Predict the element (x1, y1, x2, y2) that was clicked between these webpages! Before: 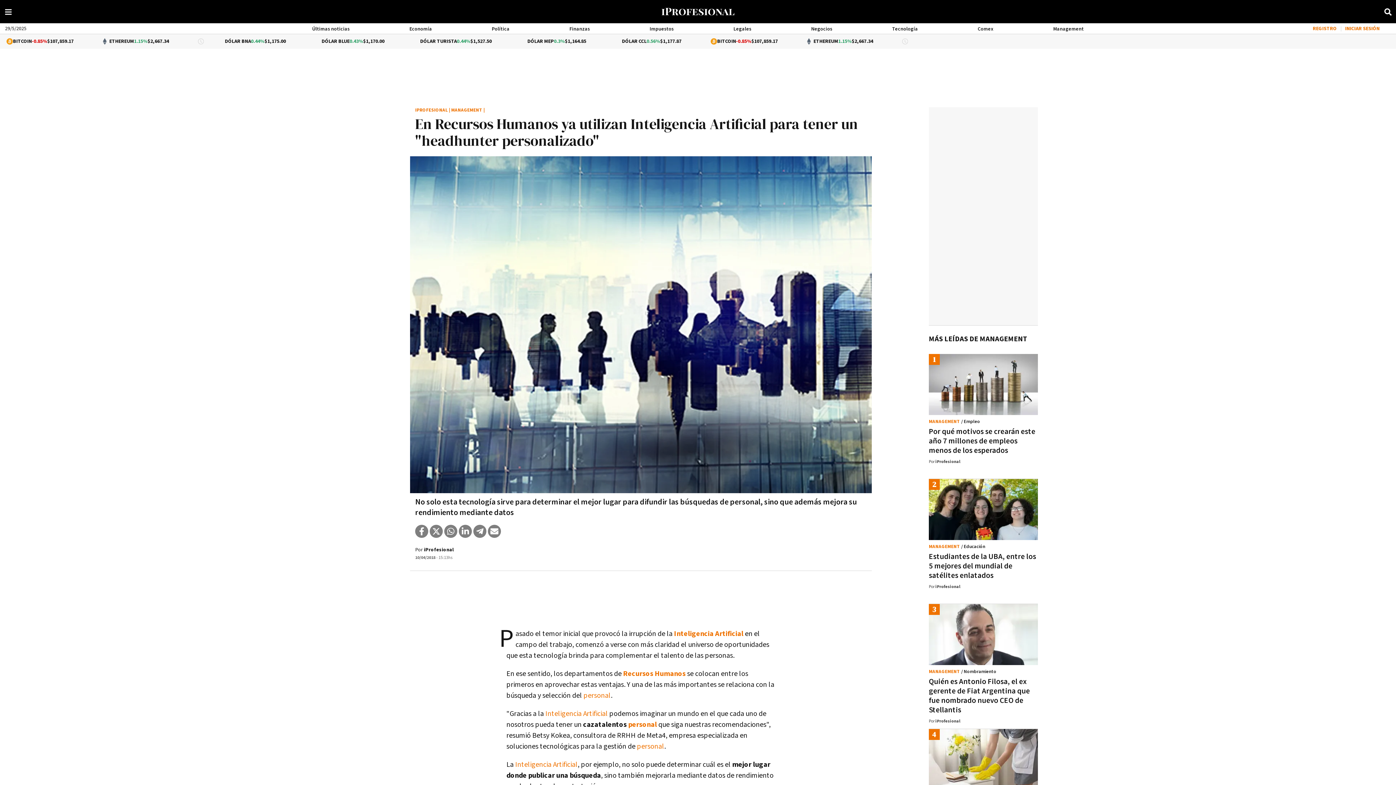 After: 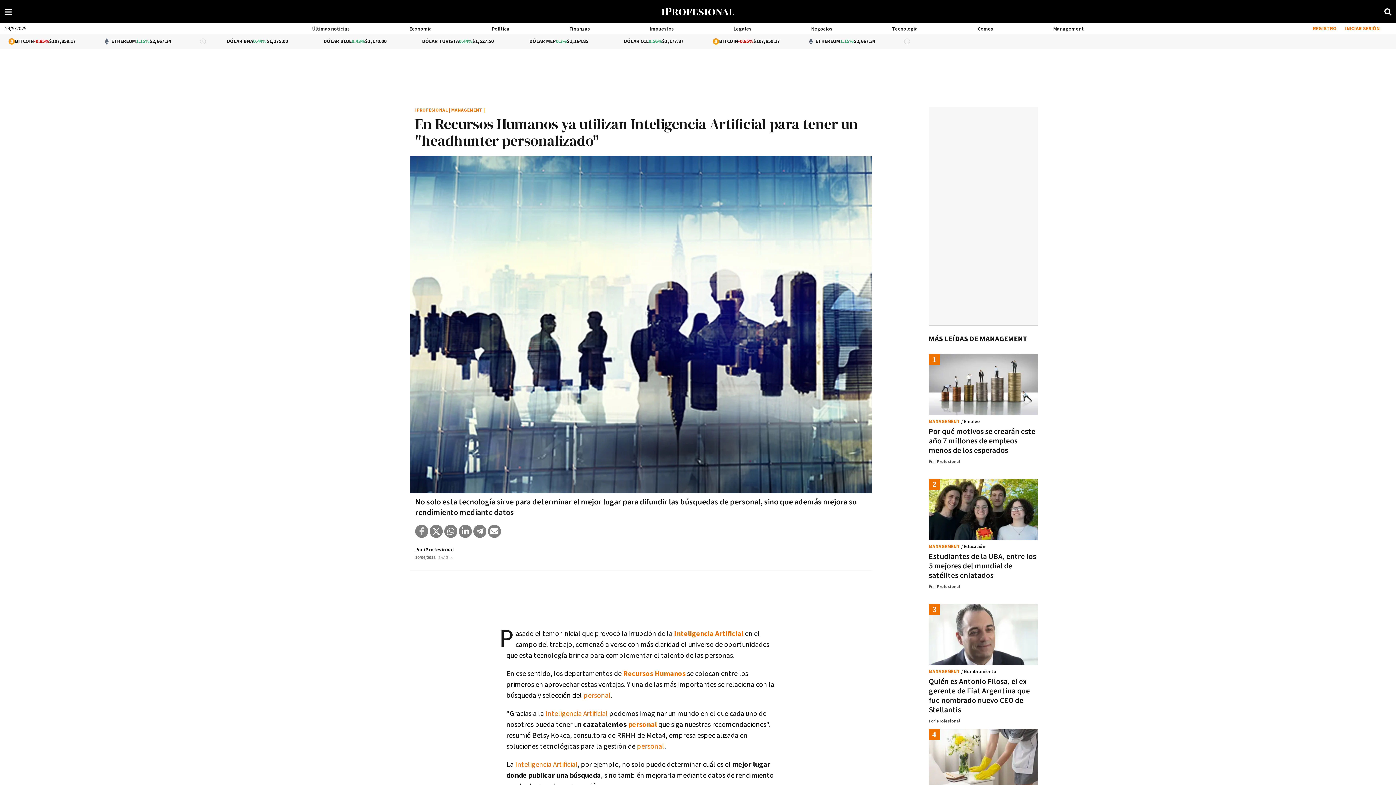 Action: label: Facebook bbox: (415, 524, 428, 538)